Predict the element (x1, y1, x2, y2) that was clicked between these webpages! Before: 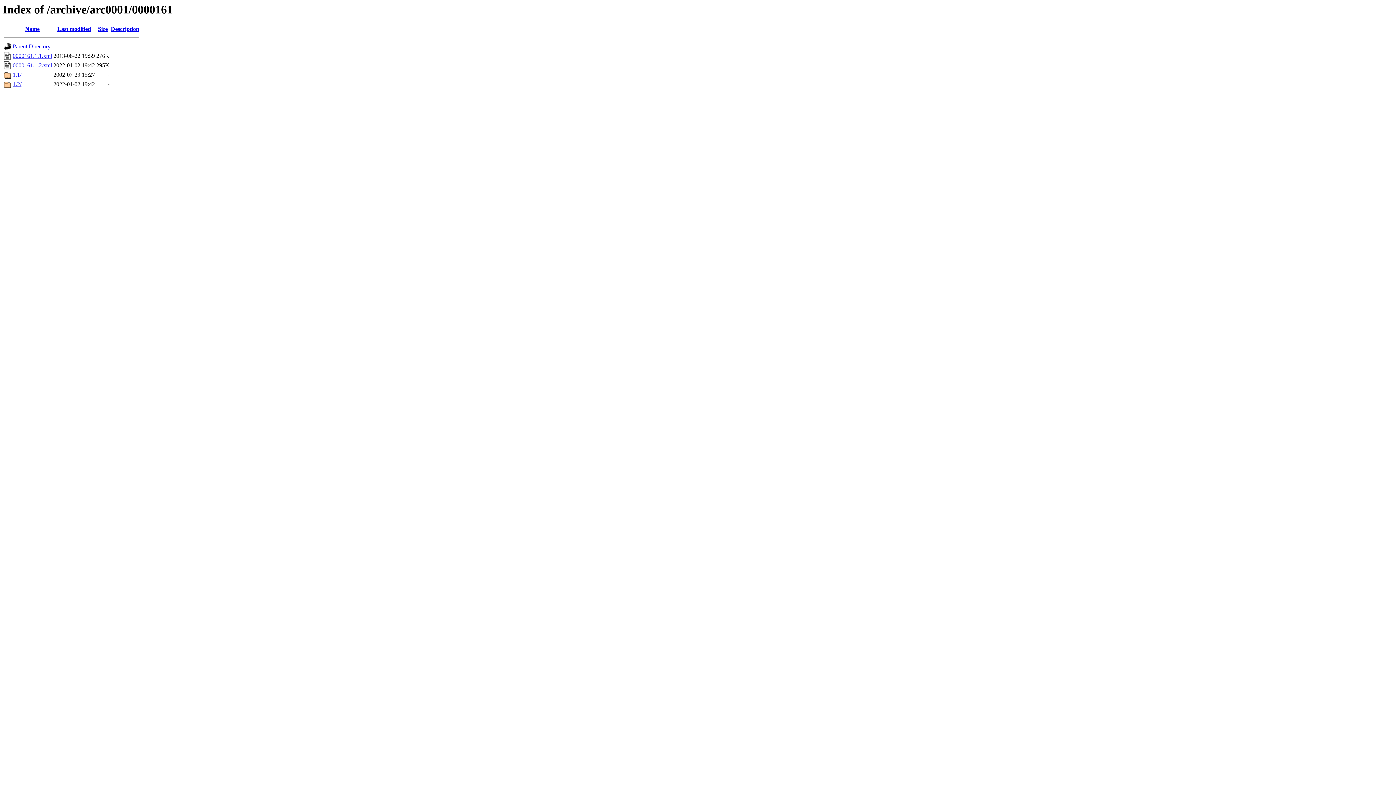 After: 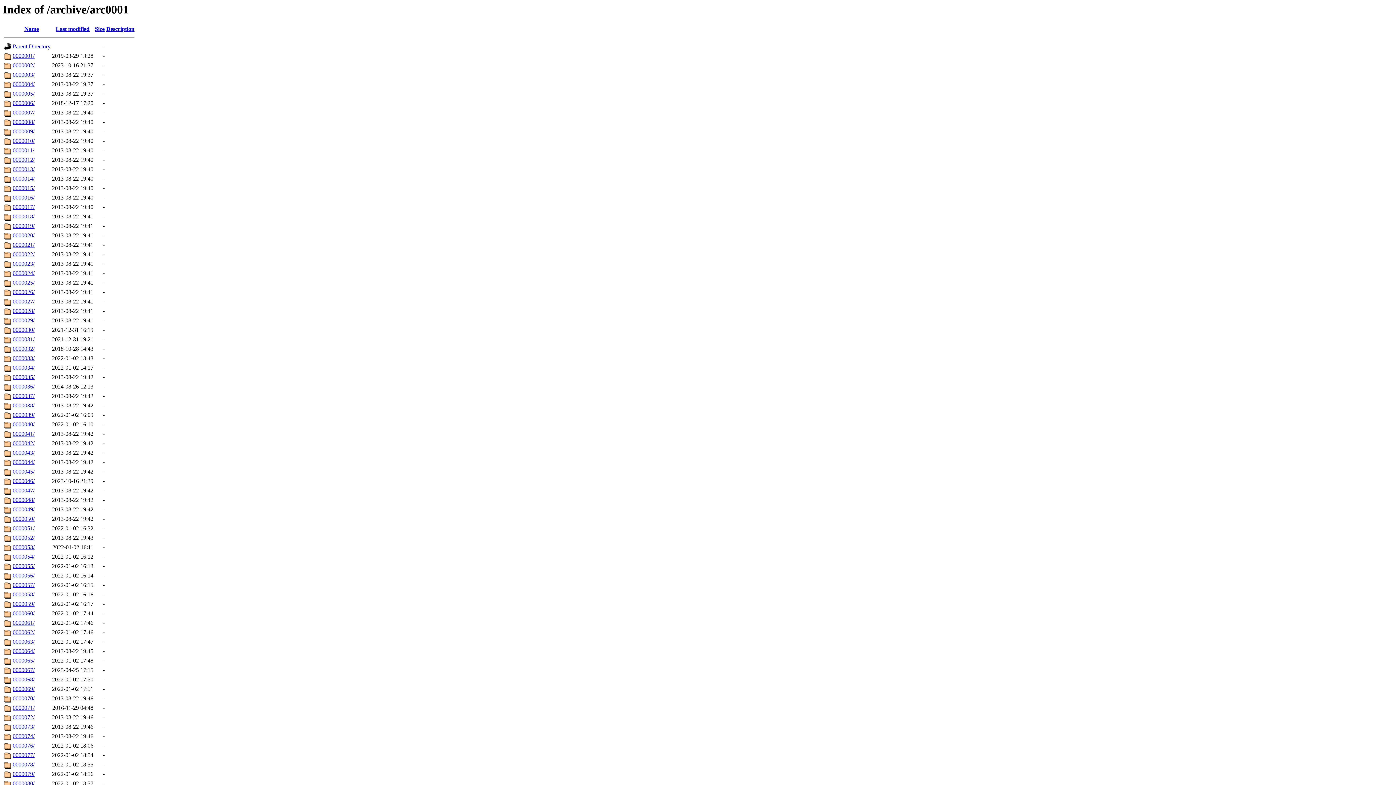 Action: bbox: (12, 43, 50, 49) label: Parent Directory